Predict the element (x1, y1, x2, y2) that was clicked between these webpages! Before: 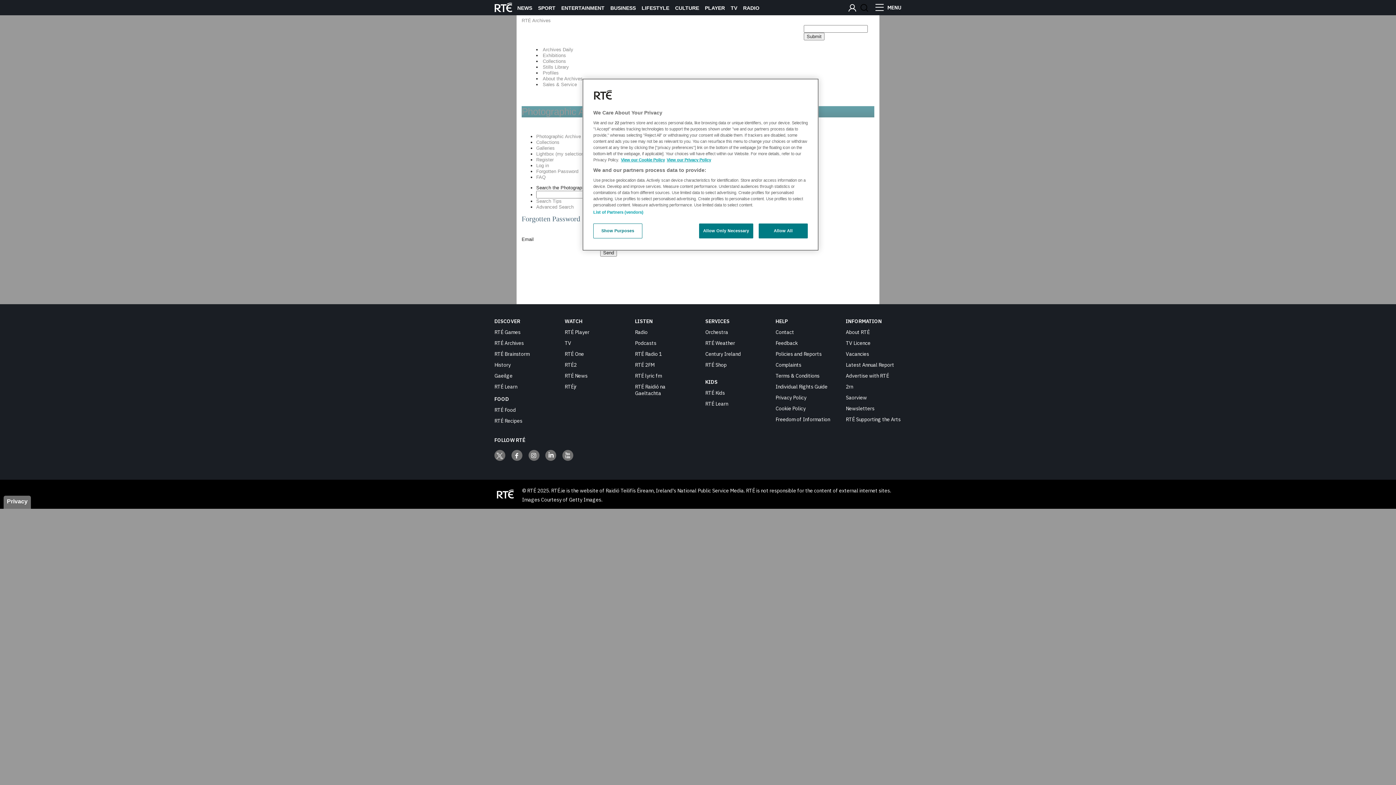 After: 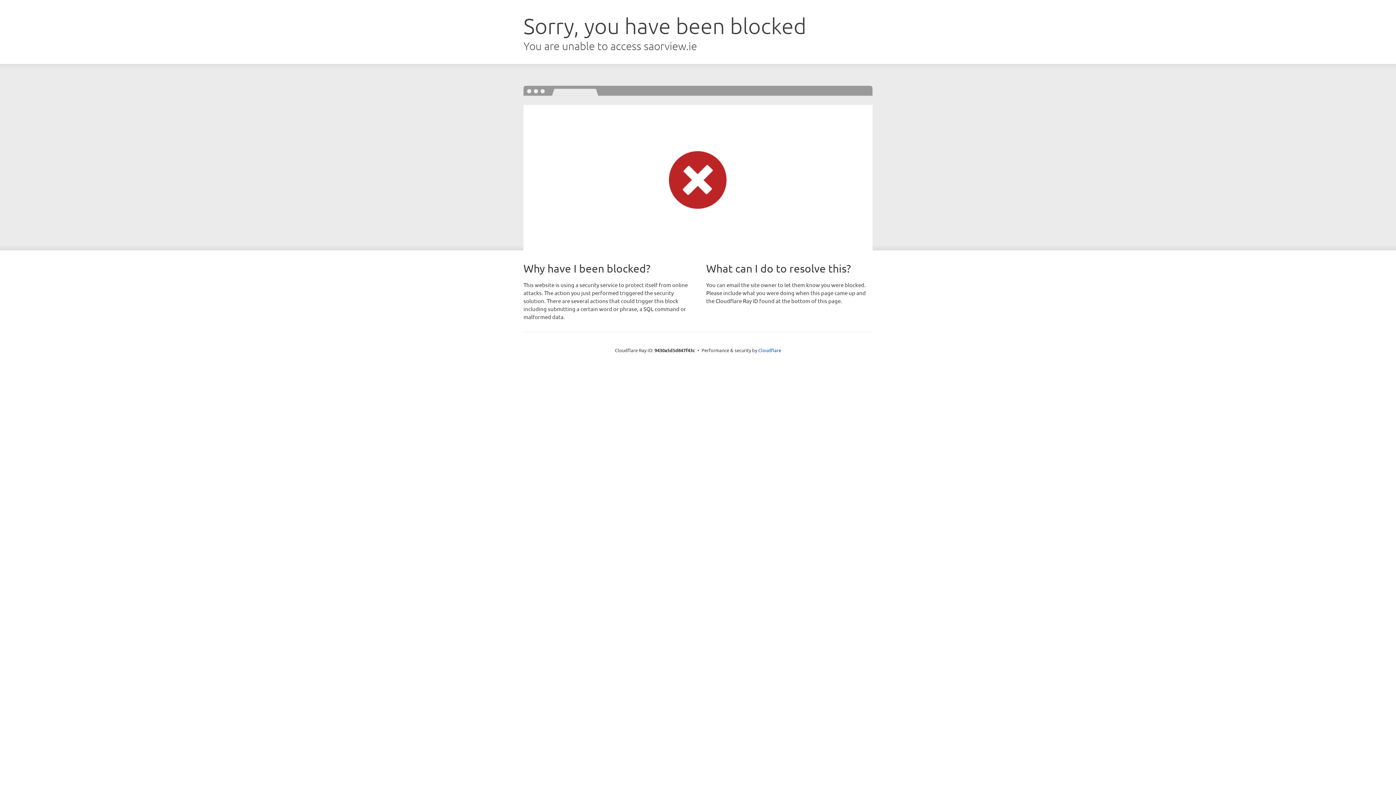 Action: bbox: (846, 394, 867, 401) label: Saorview